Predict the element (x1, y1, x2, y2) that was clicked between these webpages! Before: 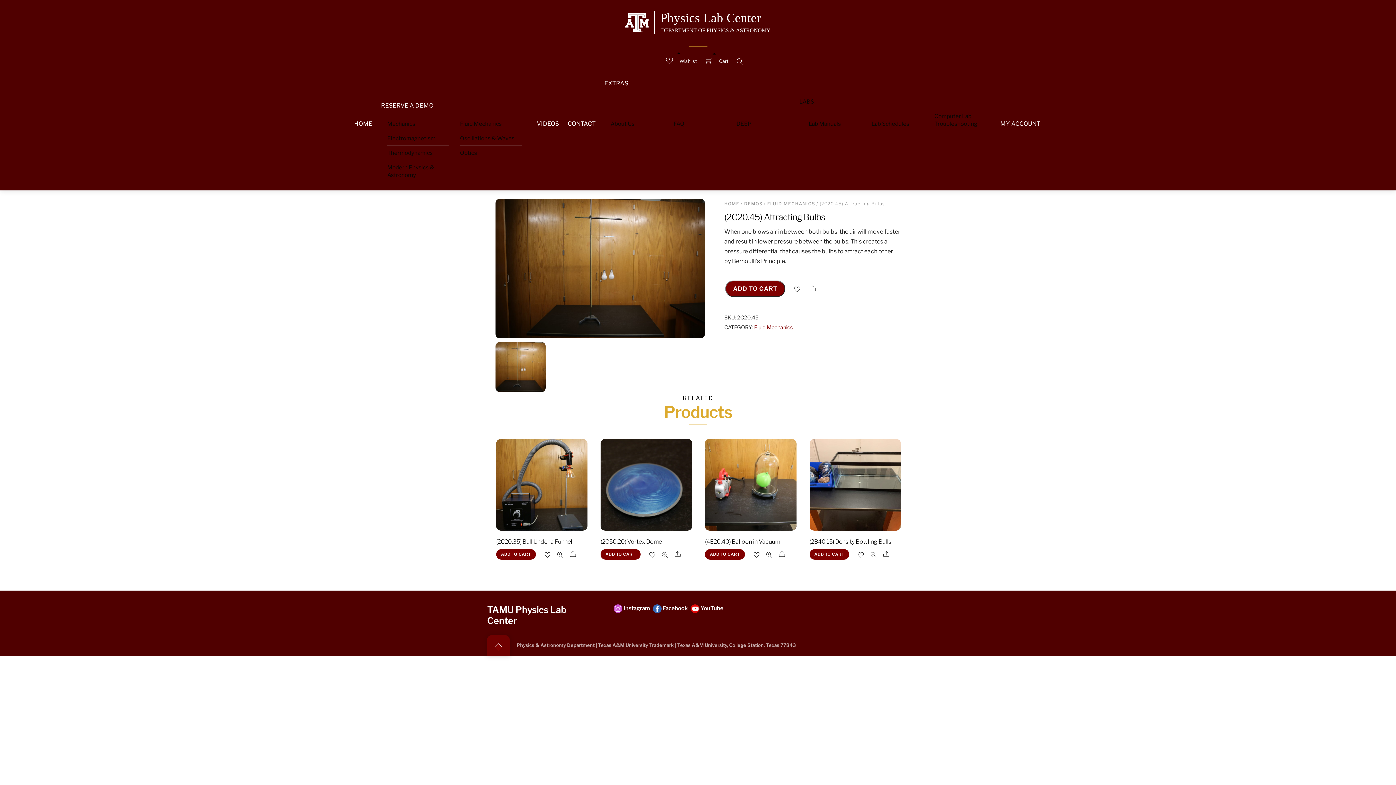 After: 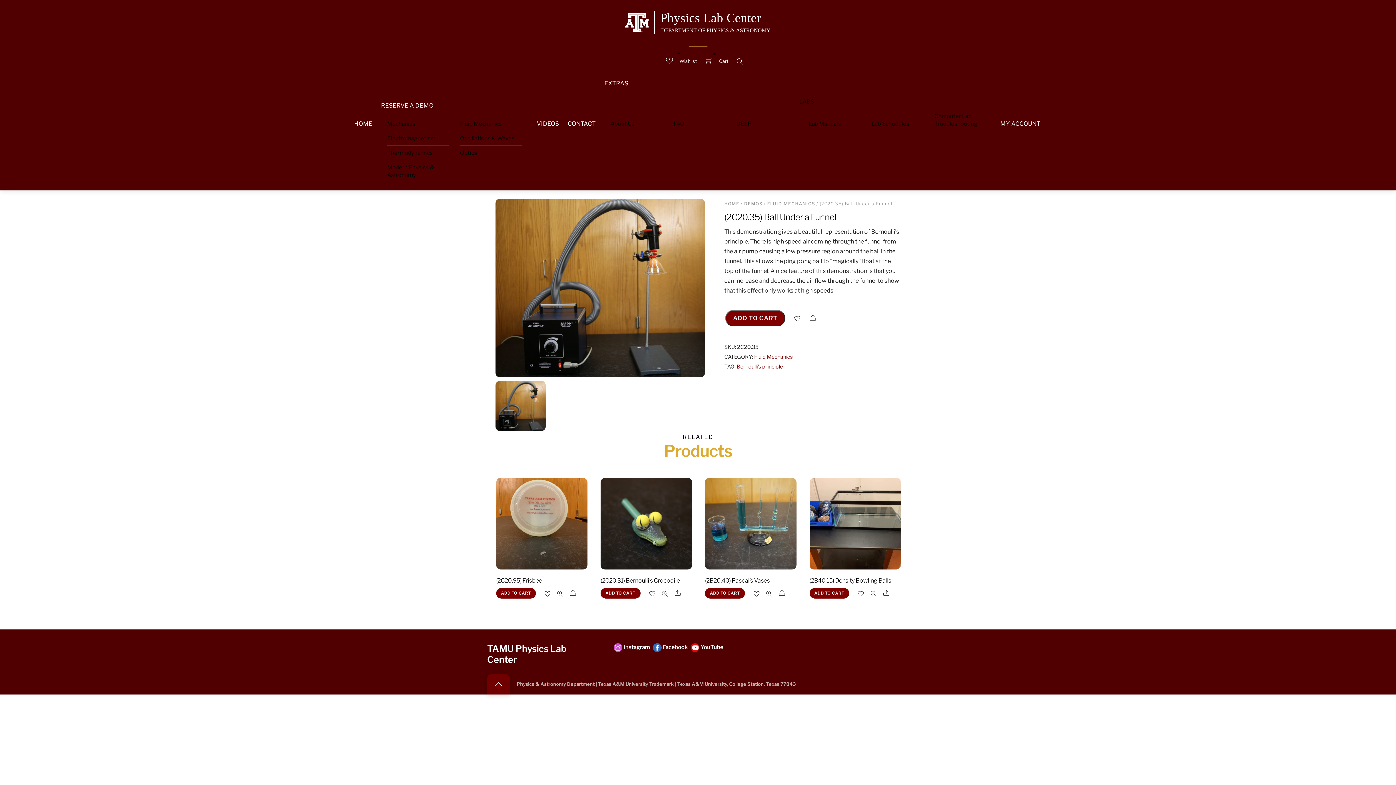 Action: bbox: (496, 439, 587, 530)